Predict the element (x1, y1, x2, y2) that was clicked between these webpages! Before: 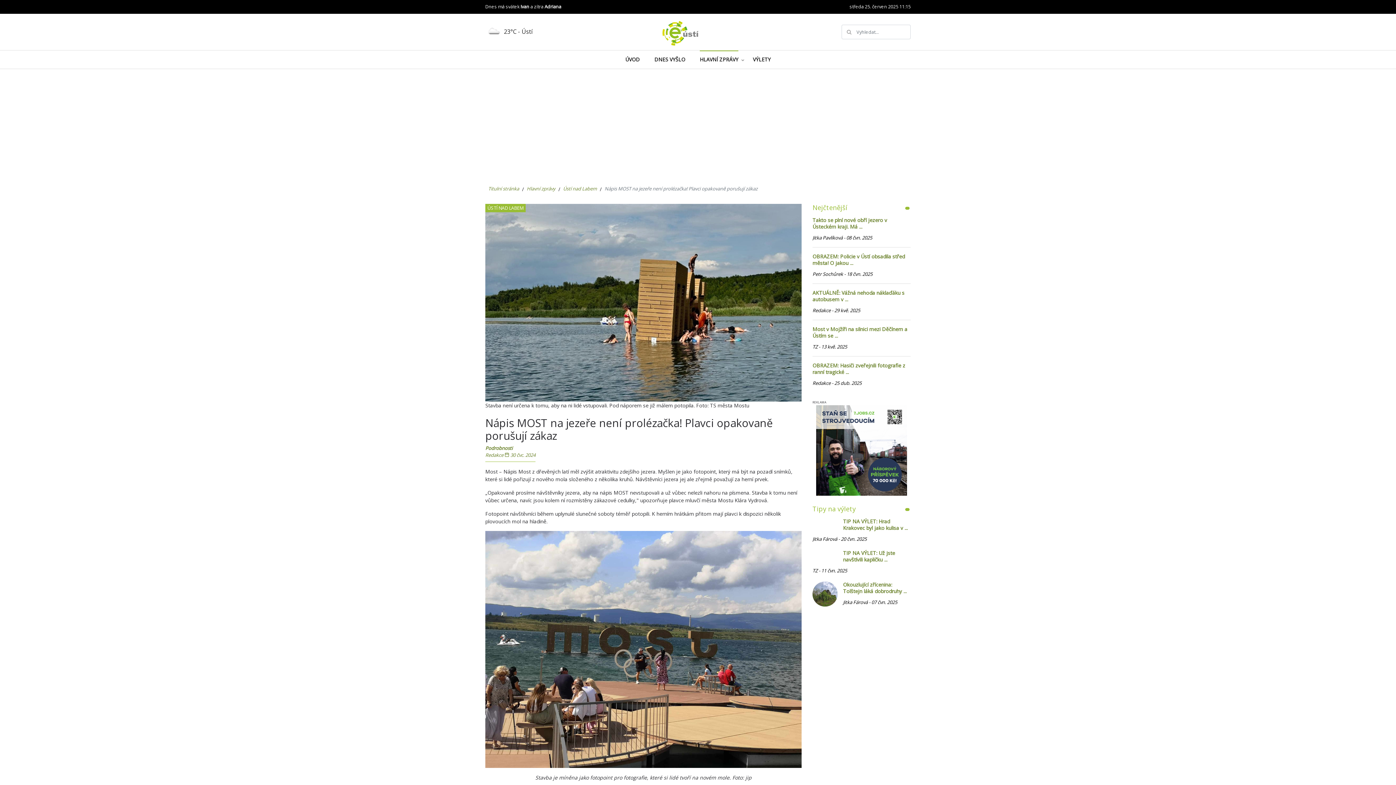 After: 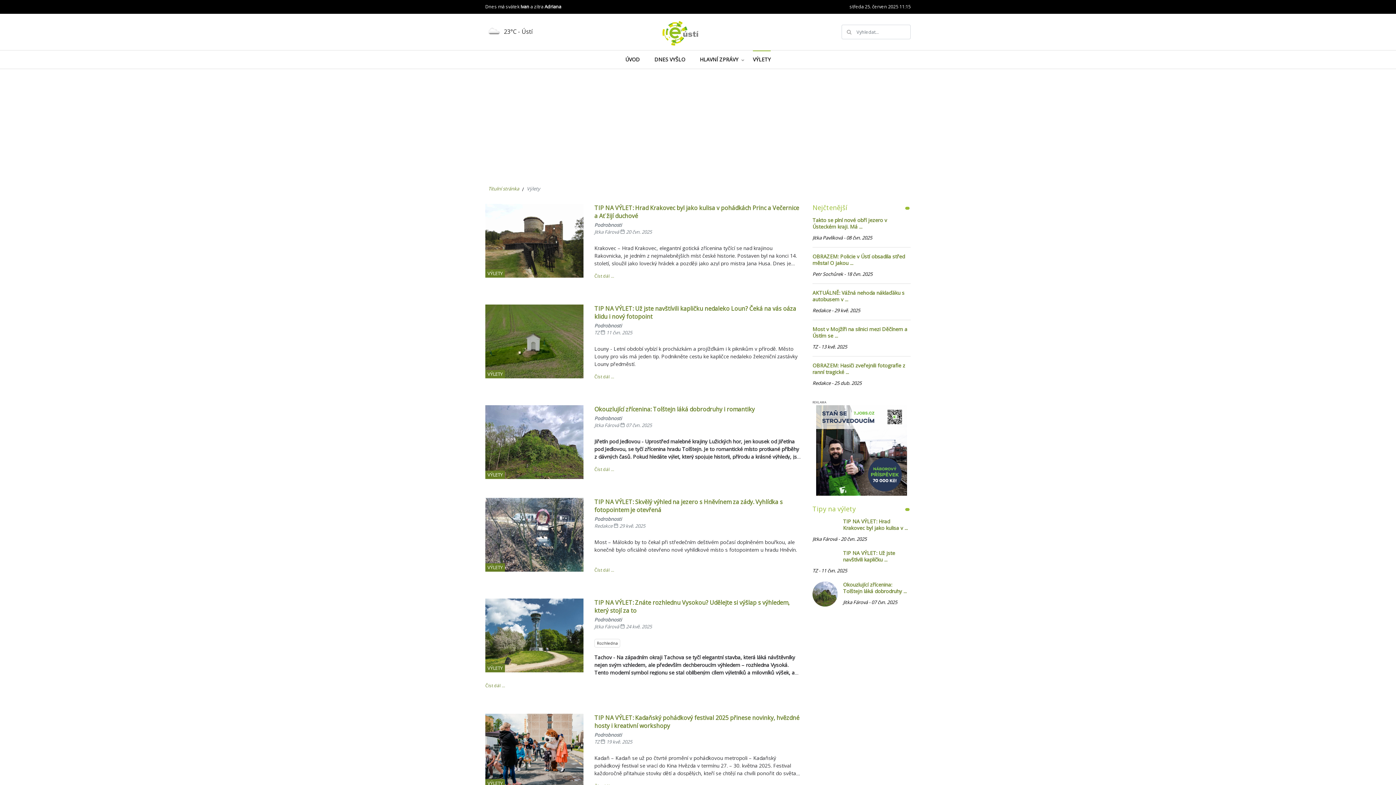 Action: bbox: (753, 56, 770, 62) label: VÝLETY